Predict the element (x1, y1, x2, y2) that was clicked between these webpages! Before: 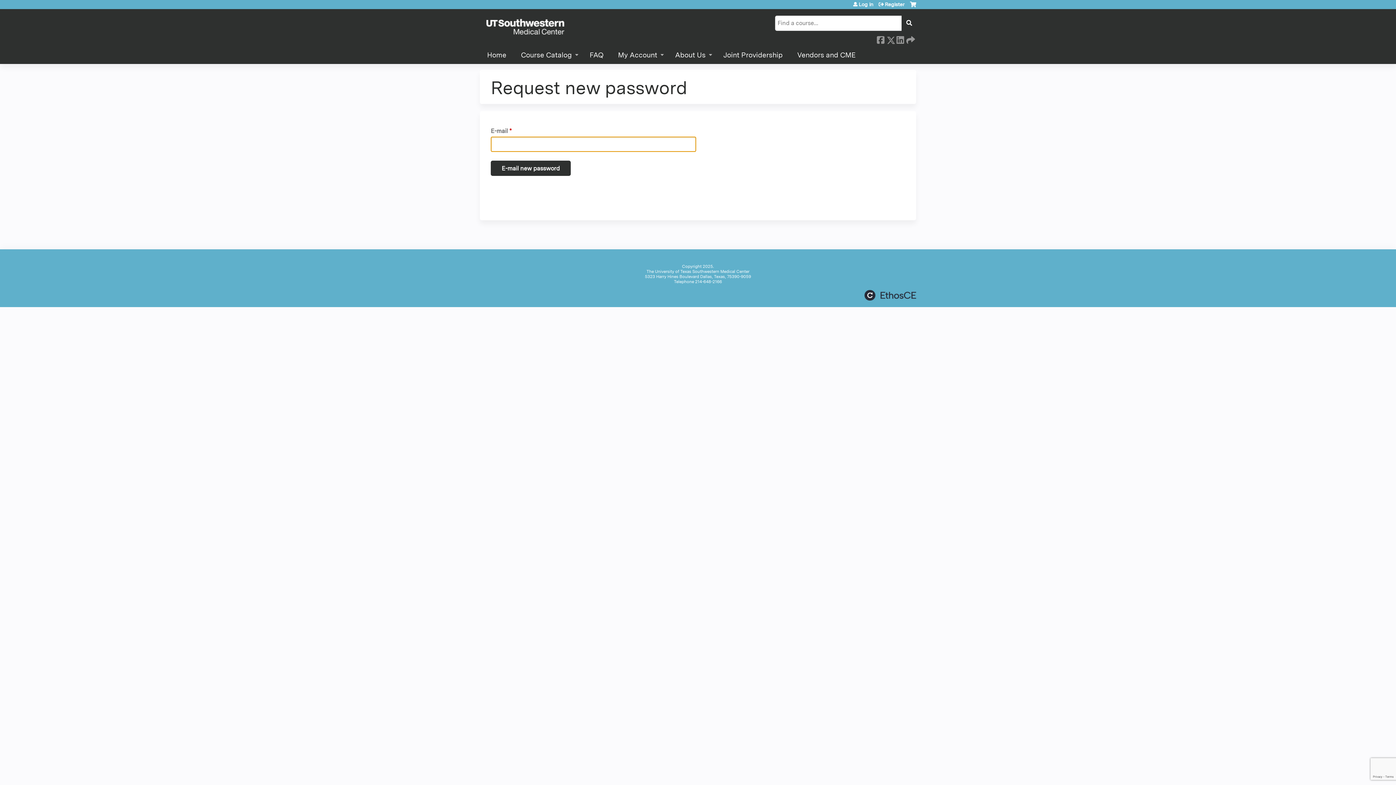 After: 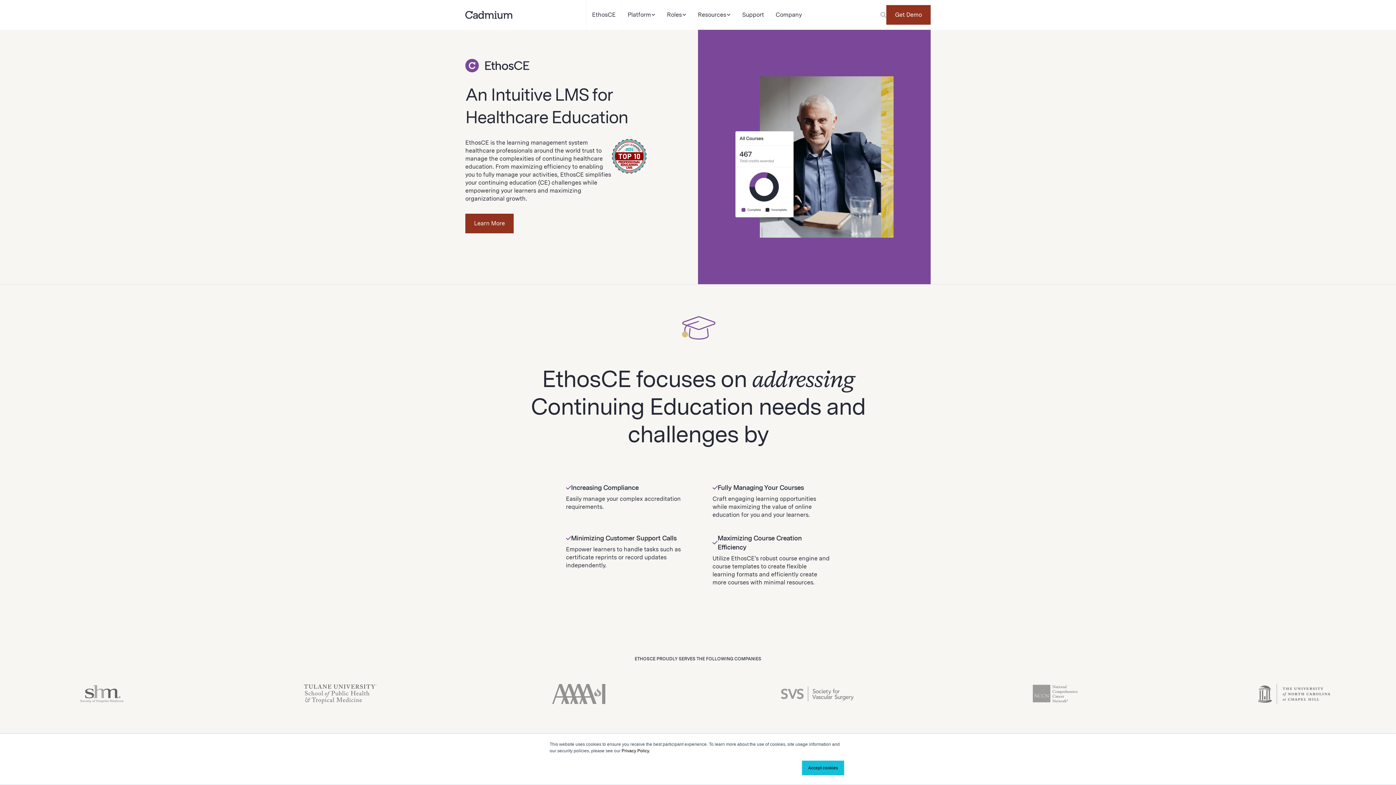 Action: bbox: (864, 290, 916, 300) label: Powered by the EthosCE Learning Management System, a continuing education LMS.